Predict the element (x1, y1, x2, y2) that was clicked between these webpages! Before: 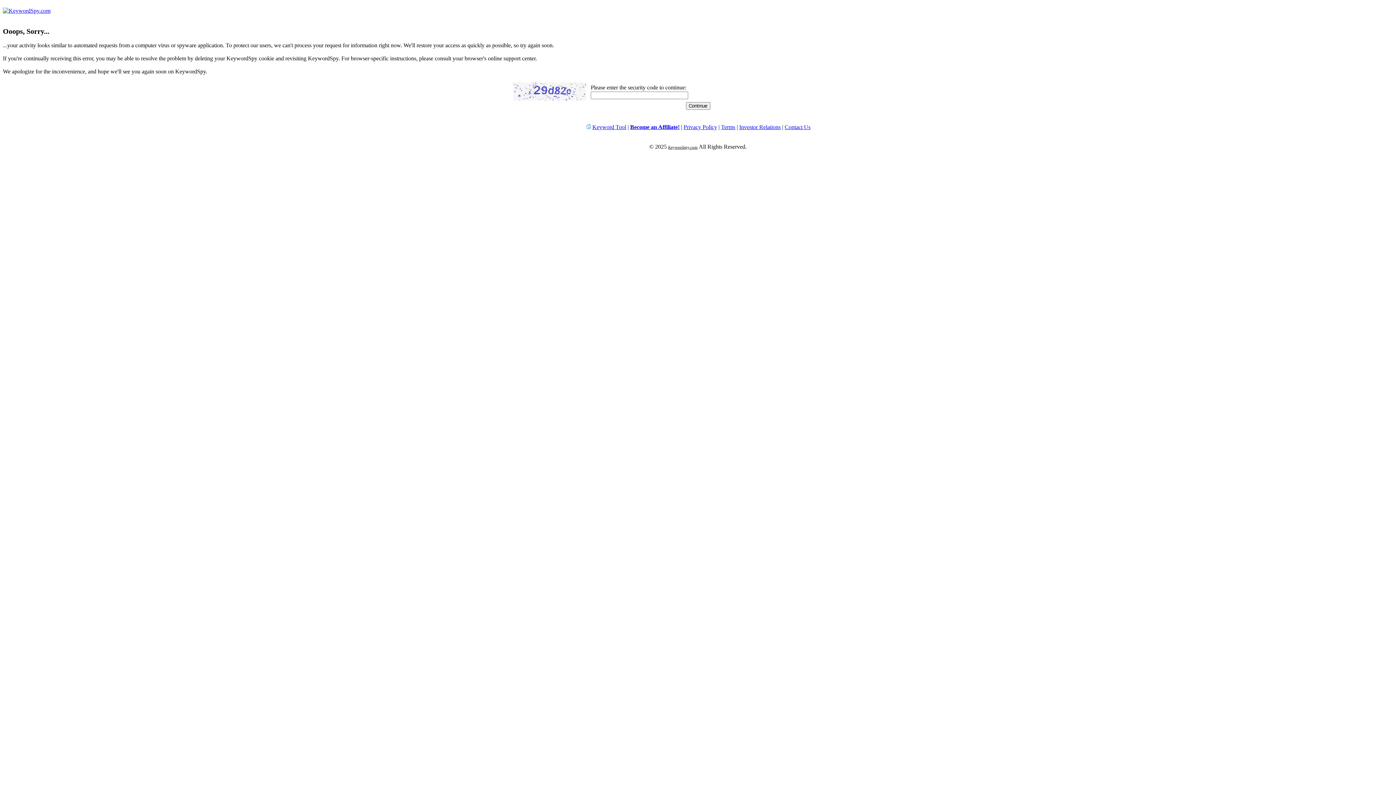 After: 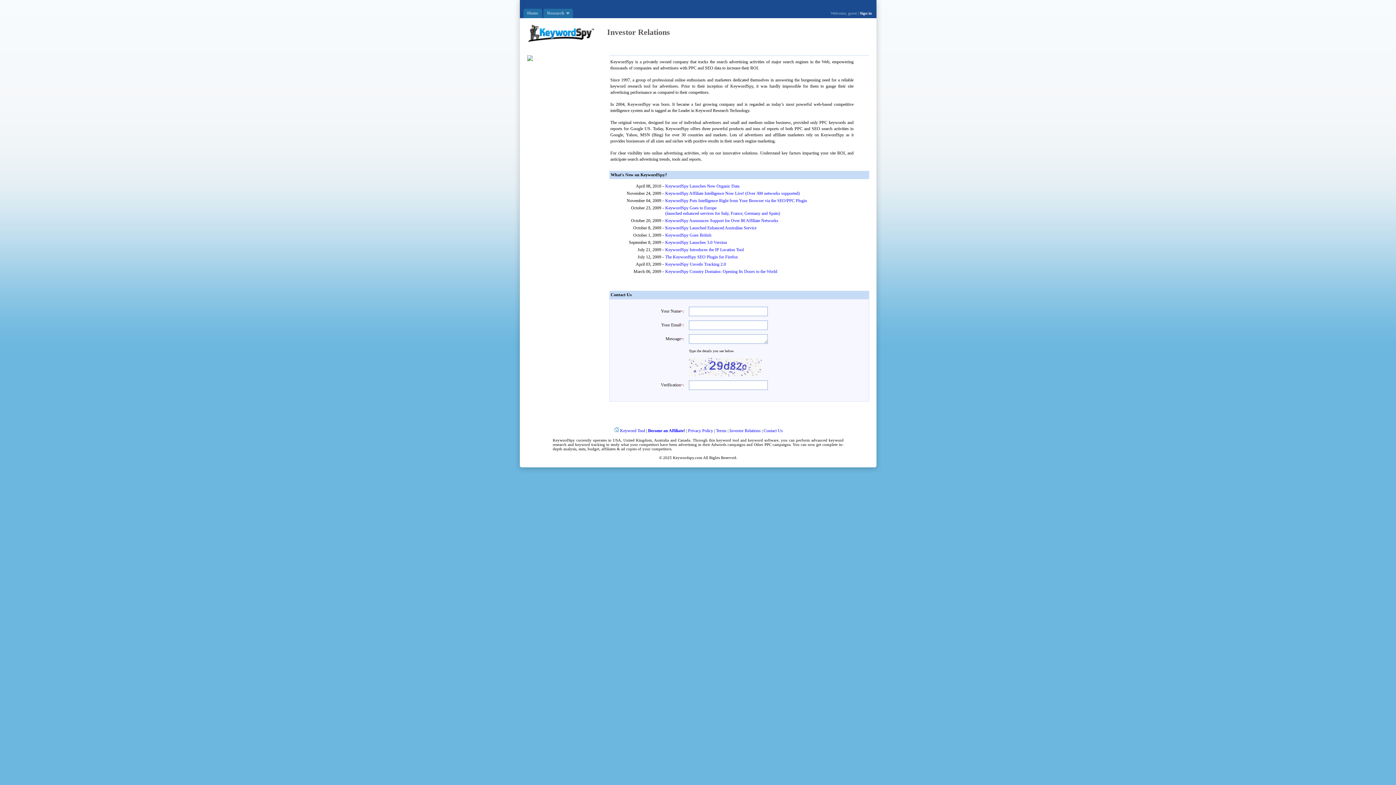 Action: label: Investor Relations bbox: (739, 124, 780, 130)